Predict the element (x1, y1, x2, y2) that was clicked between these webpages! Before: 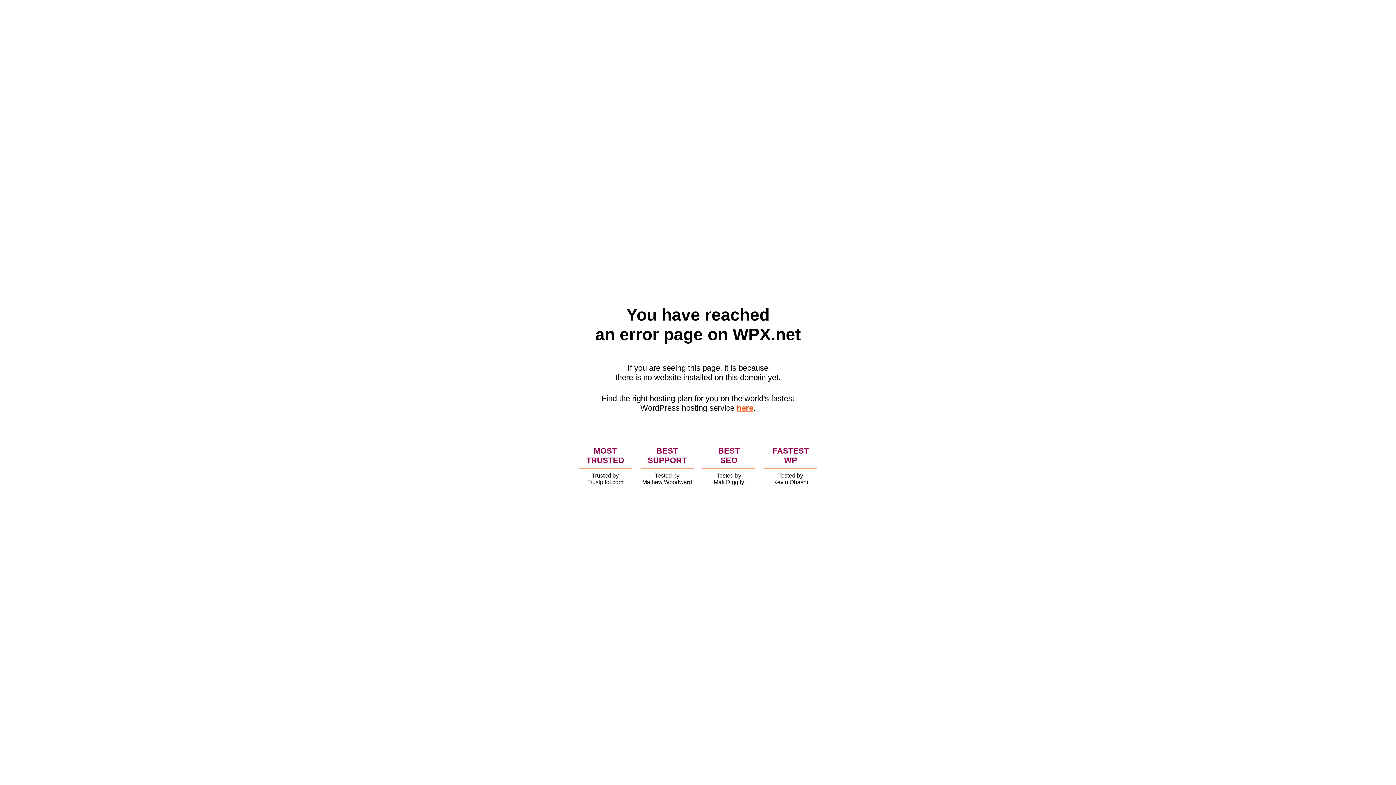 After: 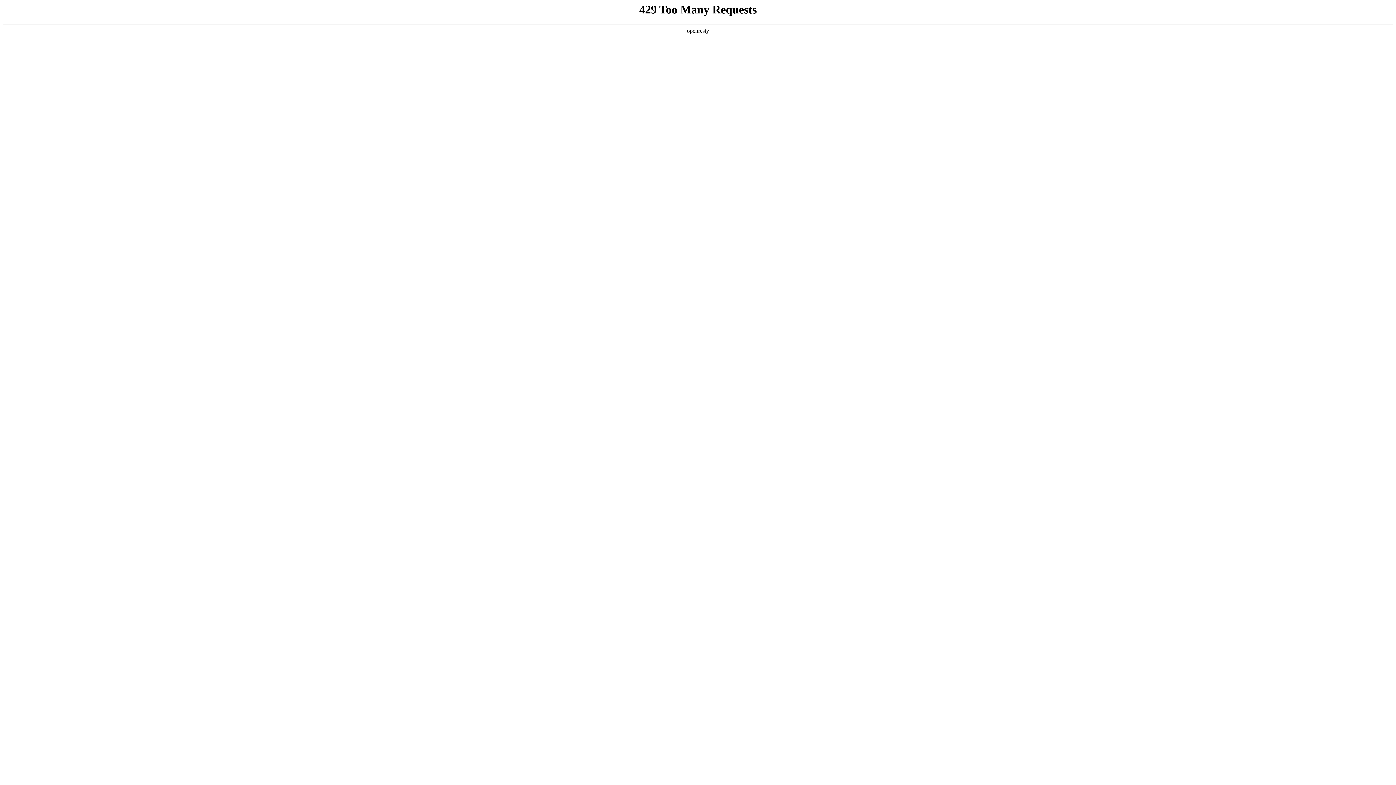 Action: bbox: (736, 403, 753, 412) label: here